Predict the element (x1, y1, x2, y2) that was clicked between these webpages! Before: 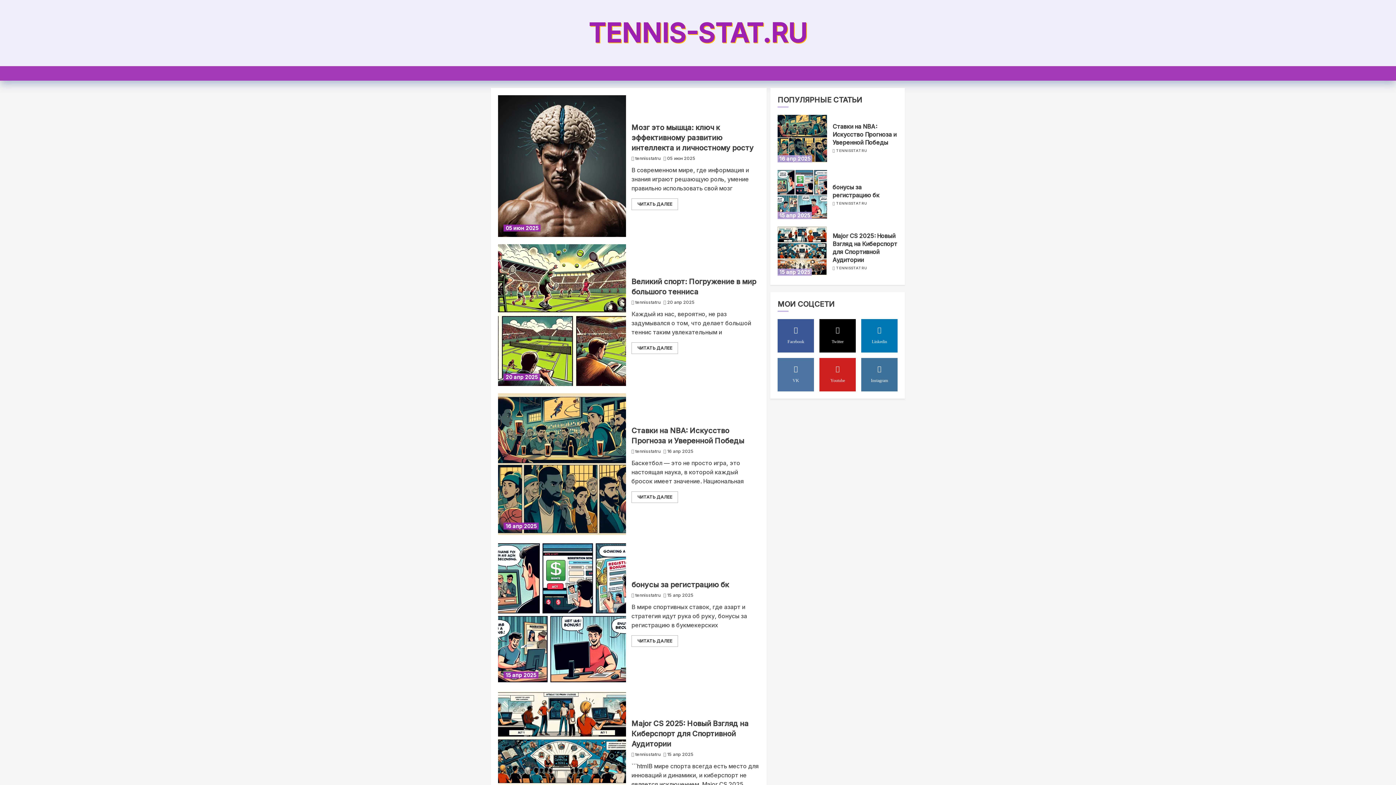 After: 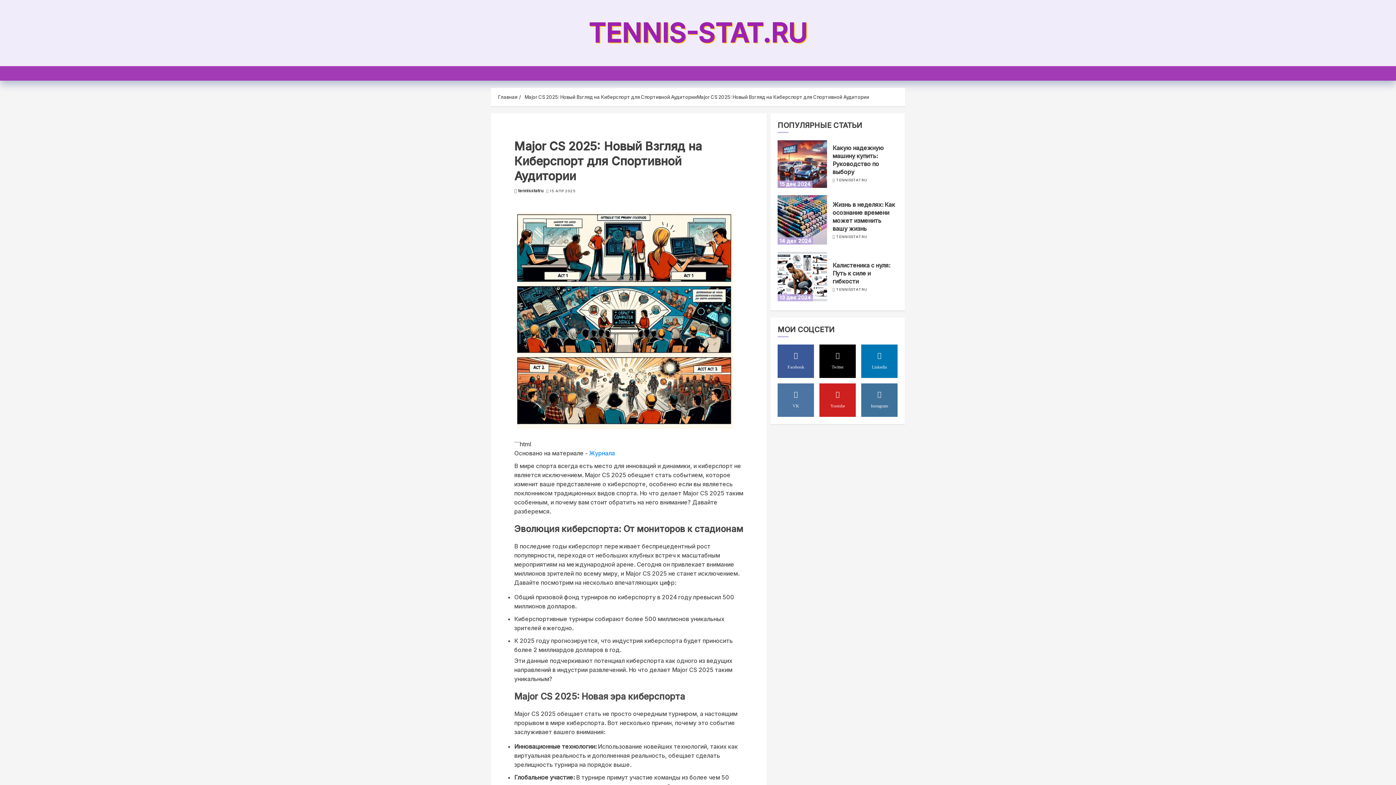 Action: bbox: (777, 226, 827, 276) label: Major CS 2025: Новый Взгляд на Киберспорт для Спортивной Аудитории